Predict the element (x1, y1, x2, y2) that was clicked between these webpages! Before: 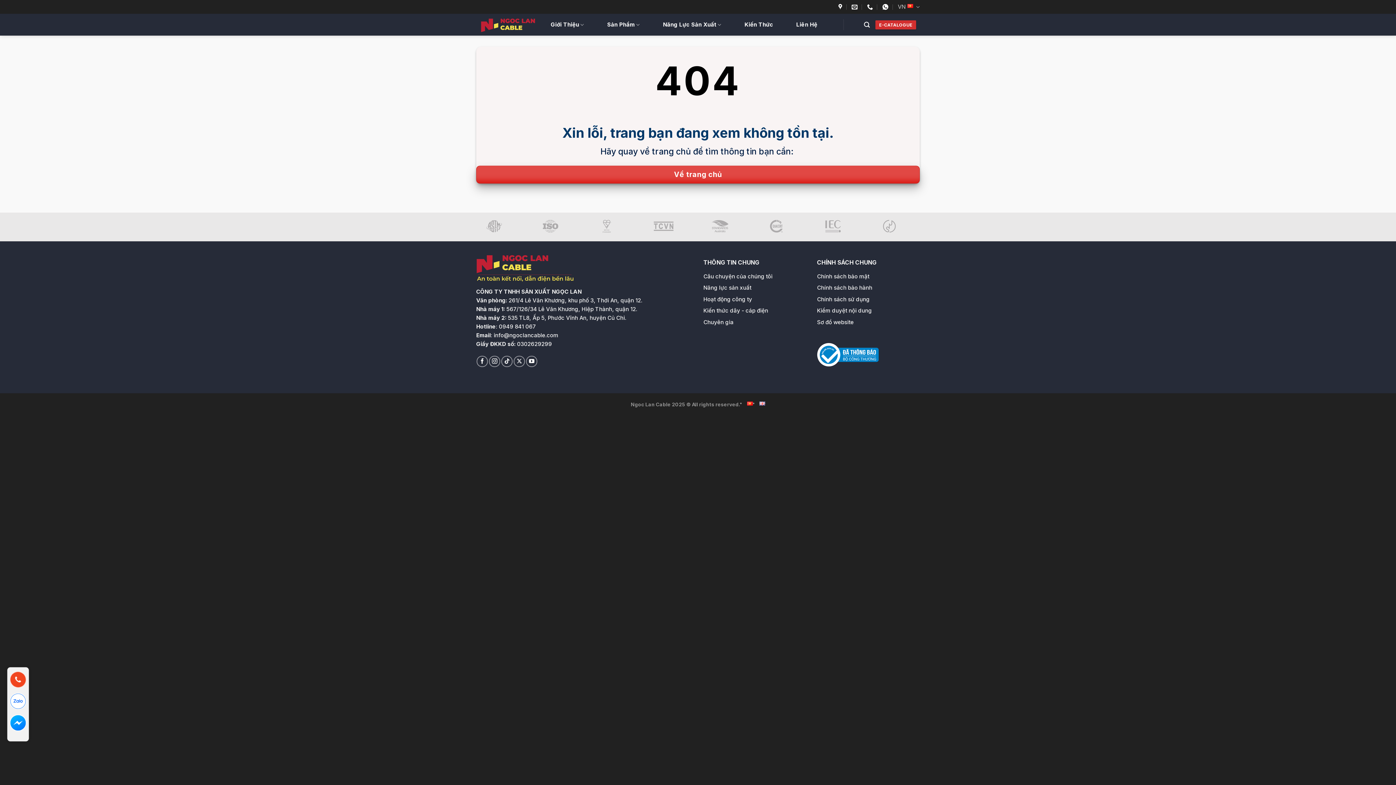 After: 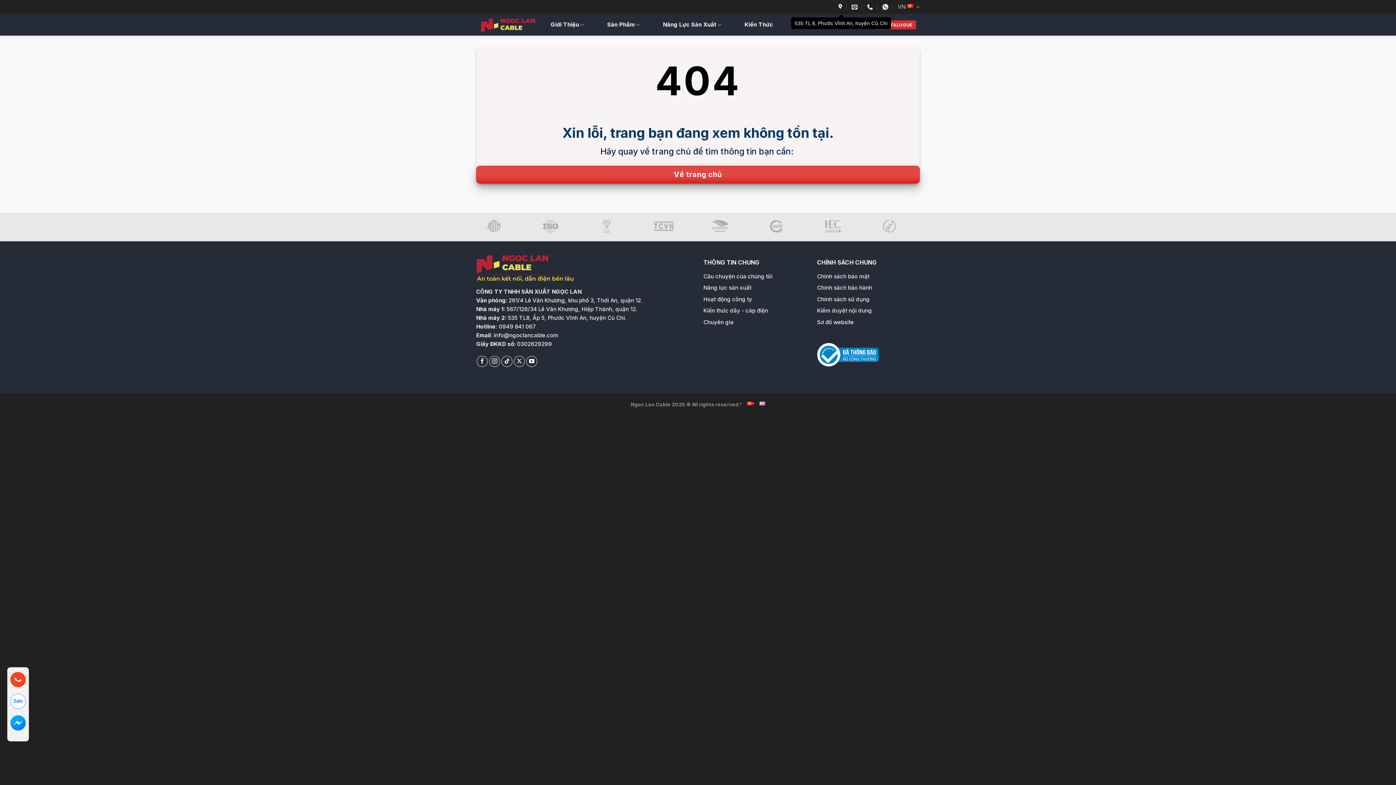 Action: bbox: (838, 1, 844, 12)